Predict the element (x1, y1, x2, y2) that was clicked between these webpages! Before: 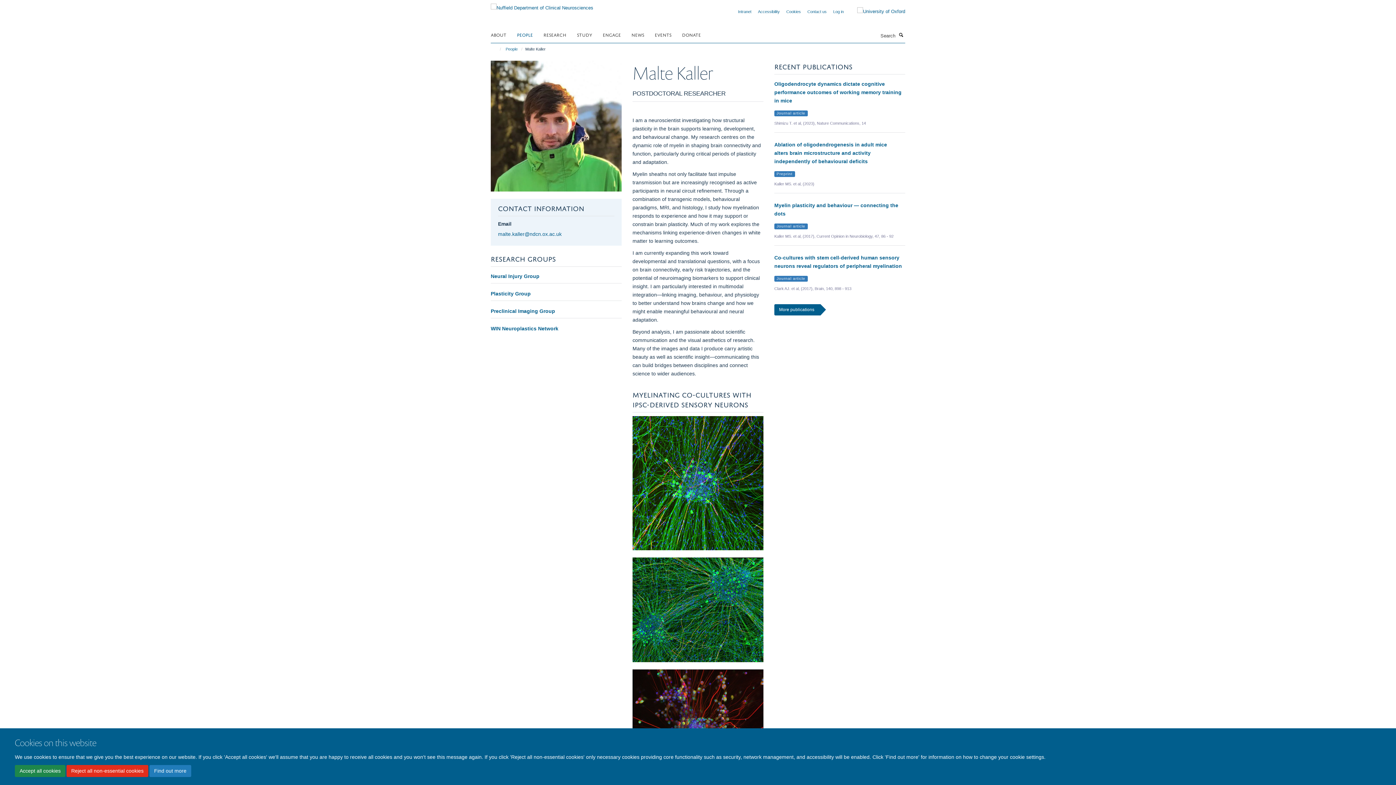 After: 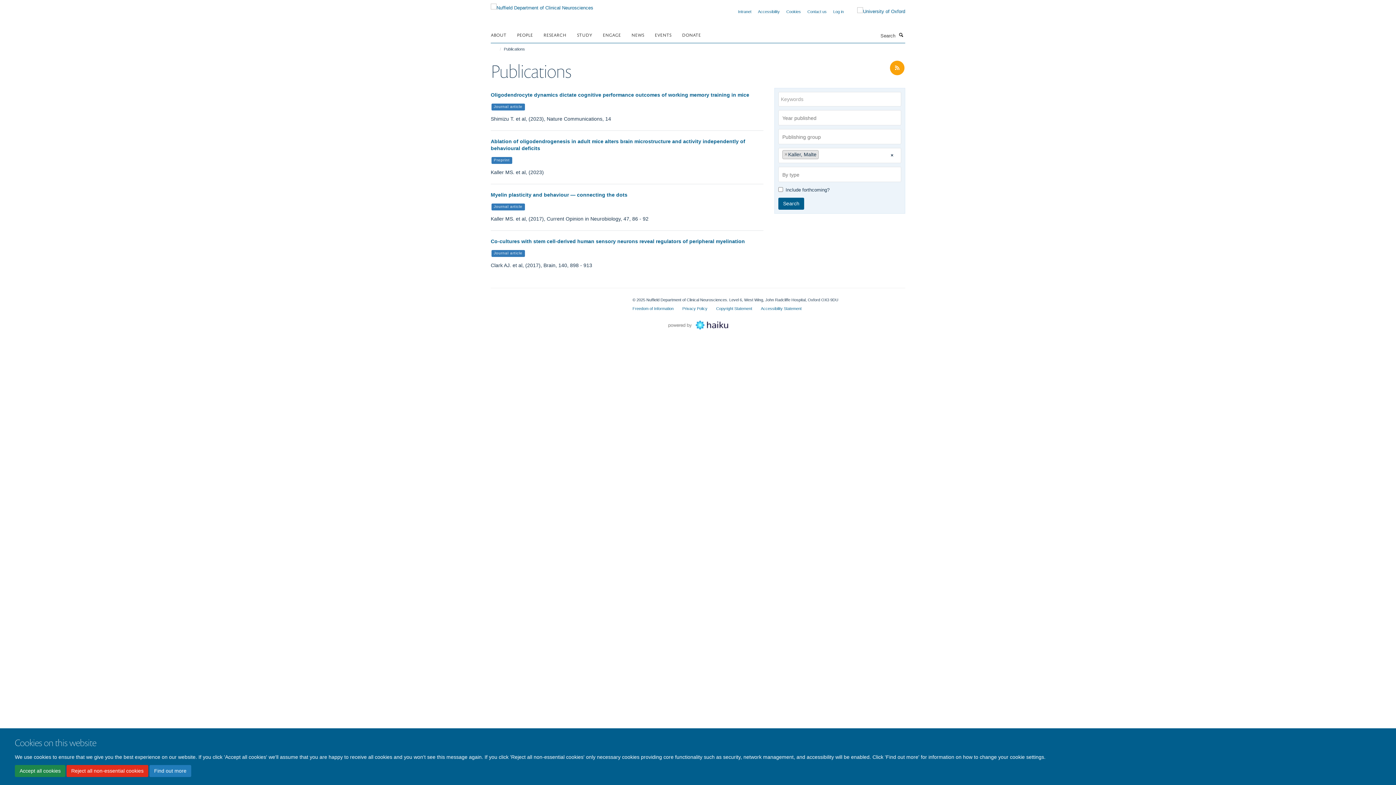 Action: bbox: (774, 304, 820, 315) label: More publications